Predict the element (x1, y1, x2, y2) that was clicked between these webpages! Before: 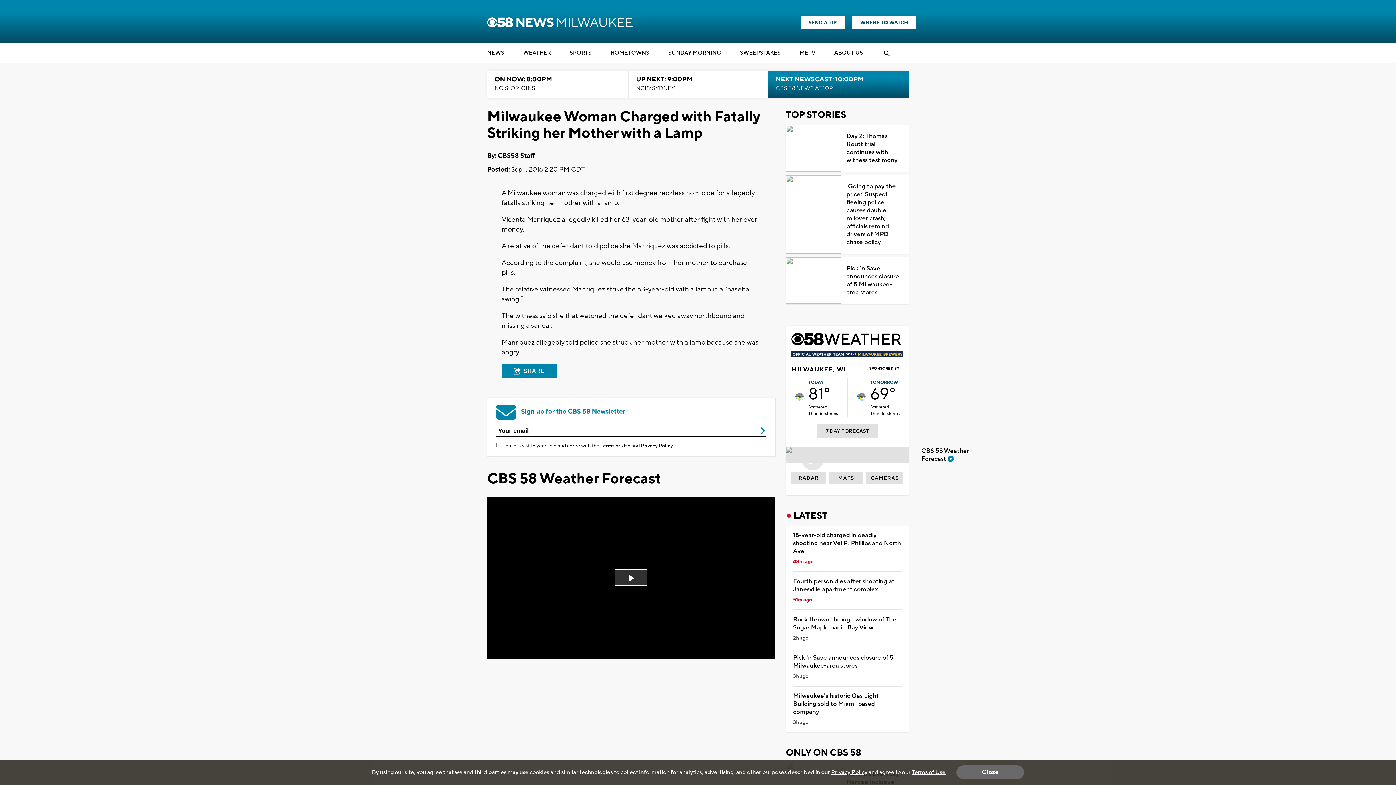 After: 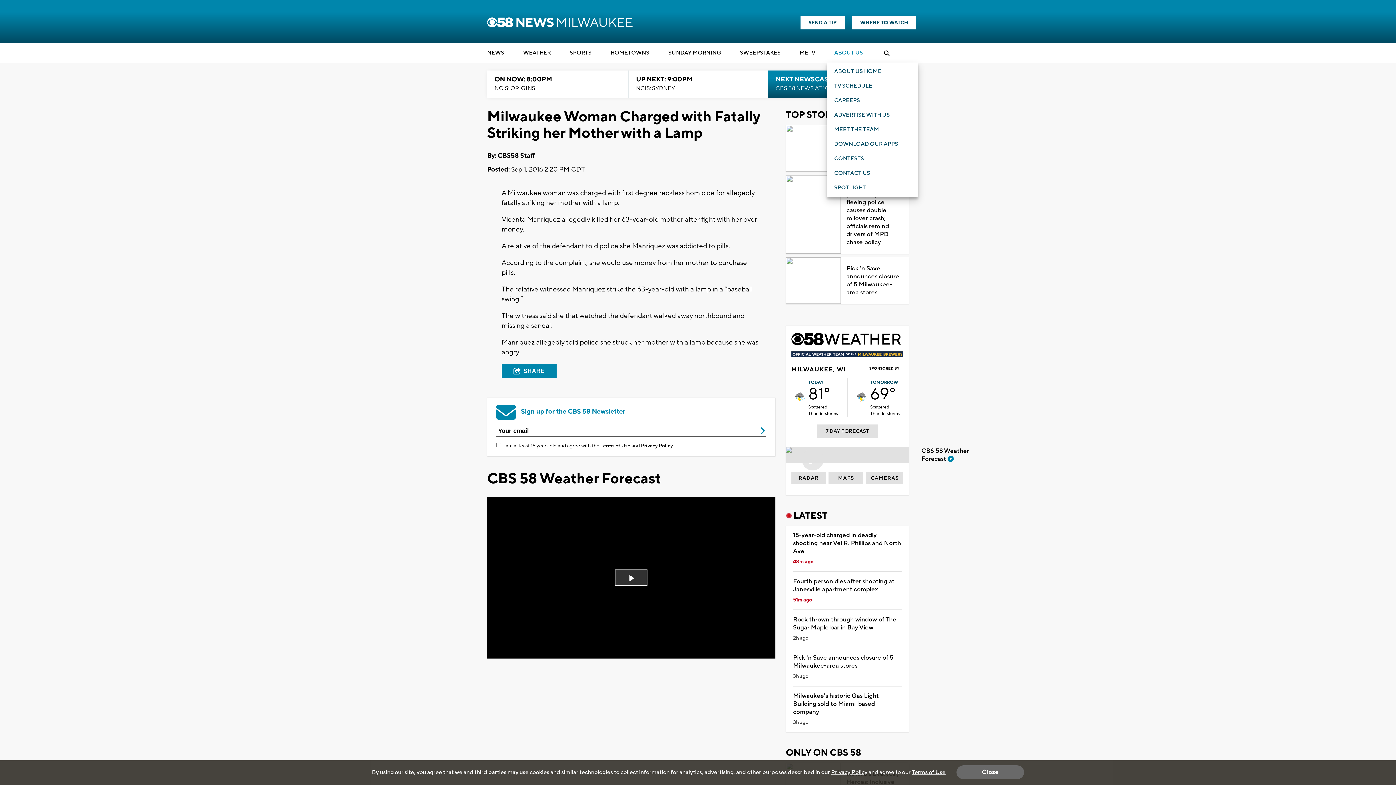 Action: bbox: (834, 47, 863, 58) label: ABOUT US